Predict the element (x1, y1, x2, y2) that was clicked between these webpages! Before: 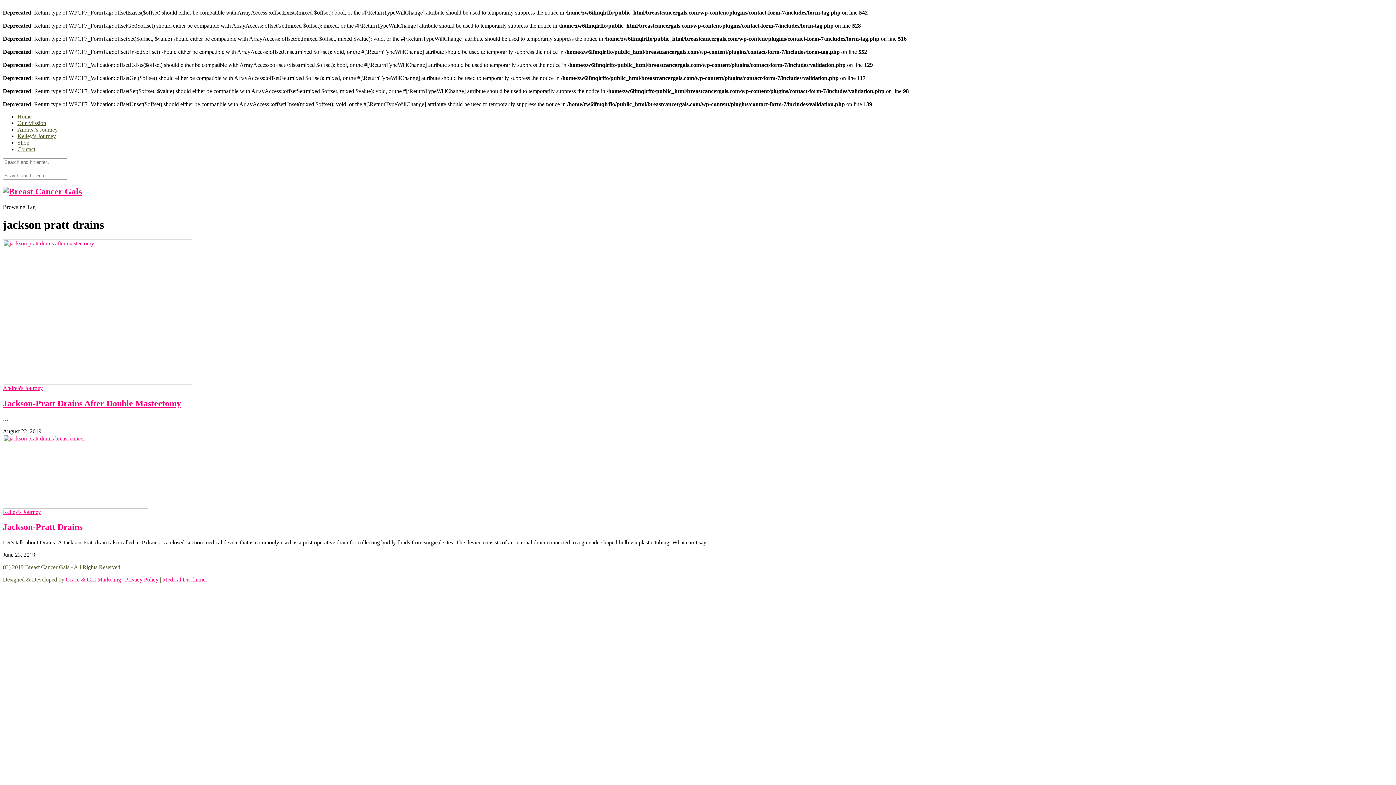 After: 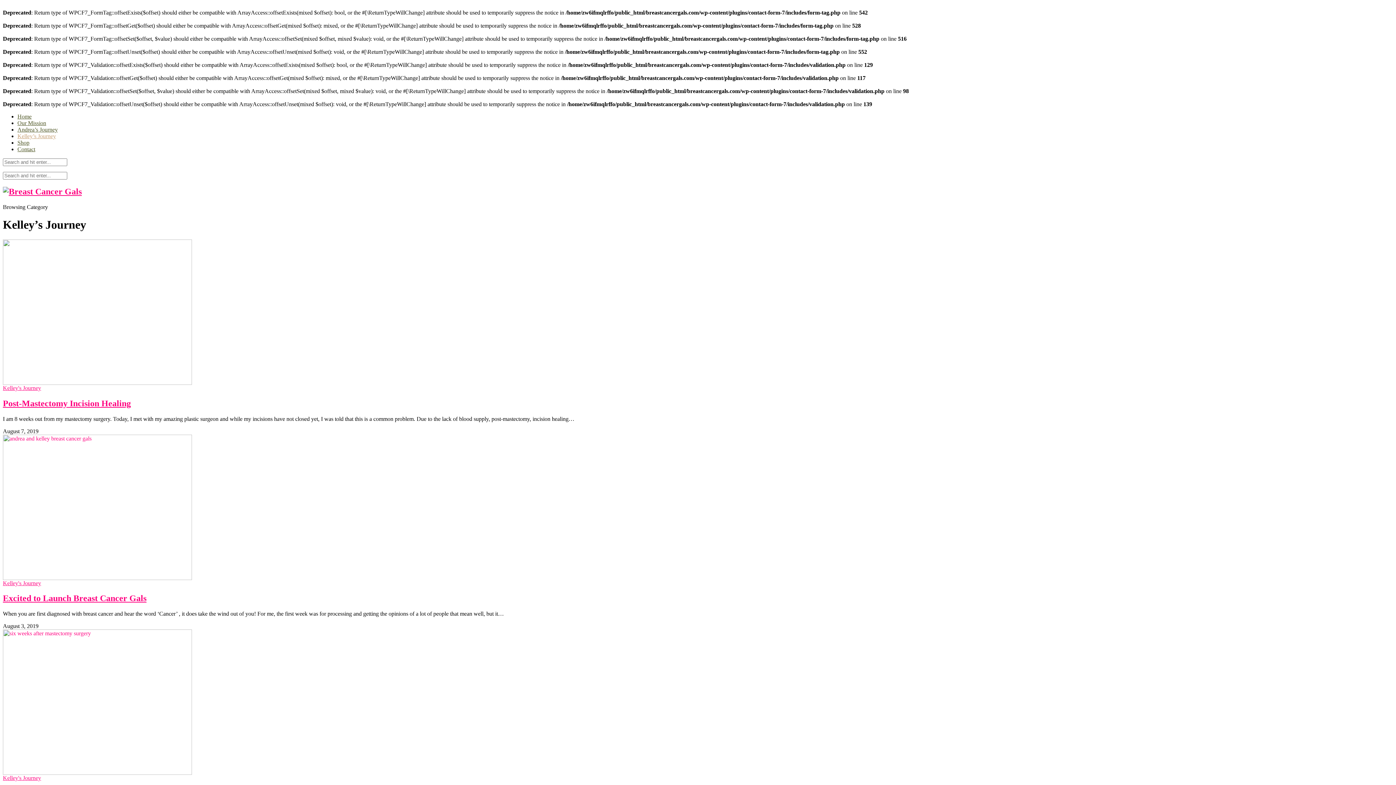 Action: label: Kelley's Journey bbox: (2, 508, 41, 515)